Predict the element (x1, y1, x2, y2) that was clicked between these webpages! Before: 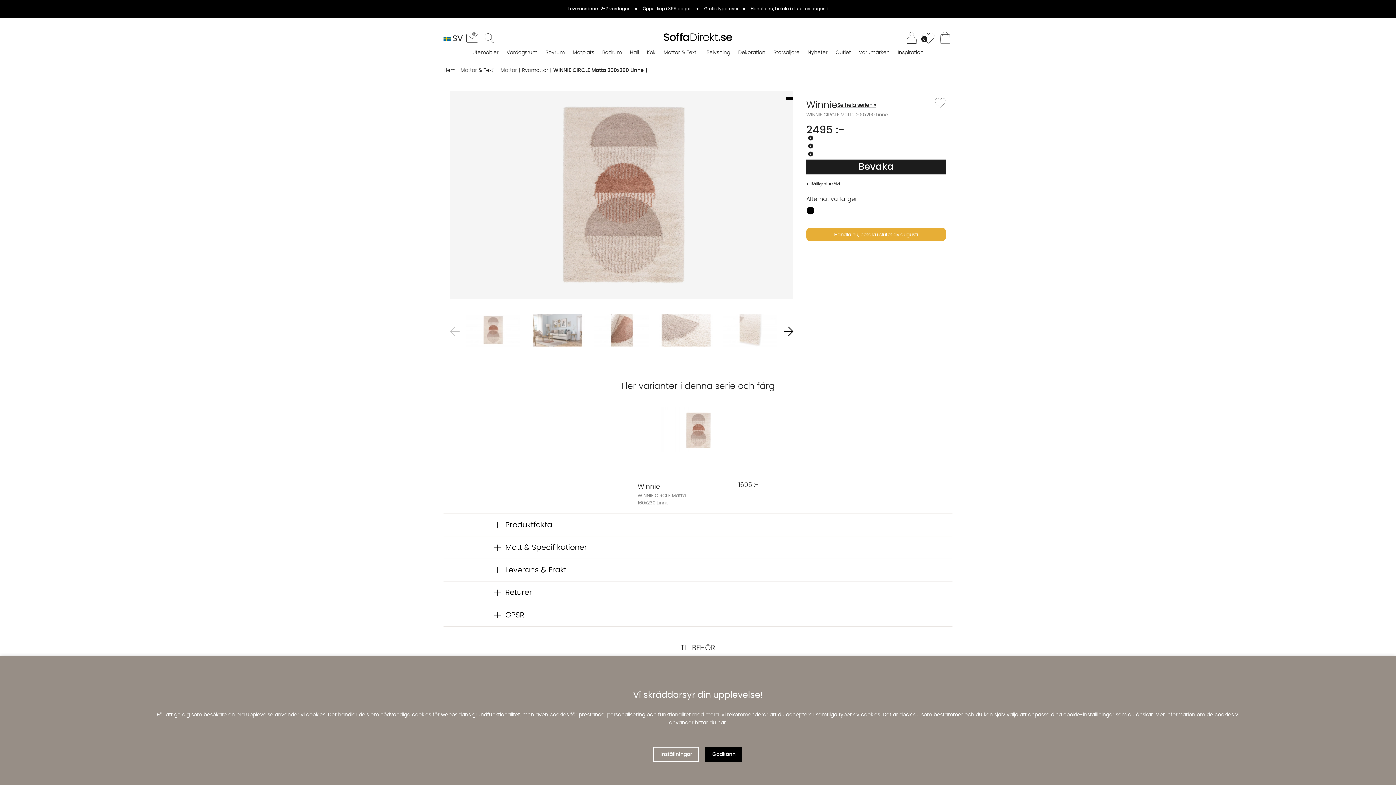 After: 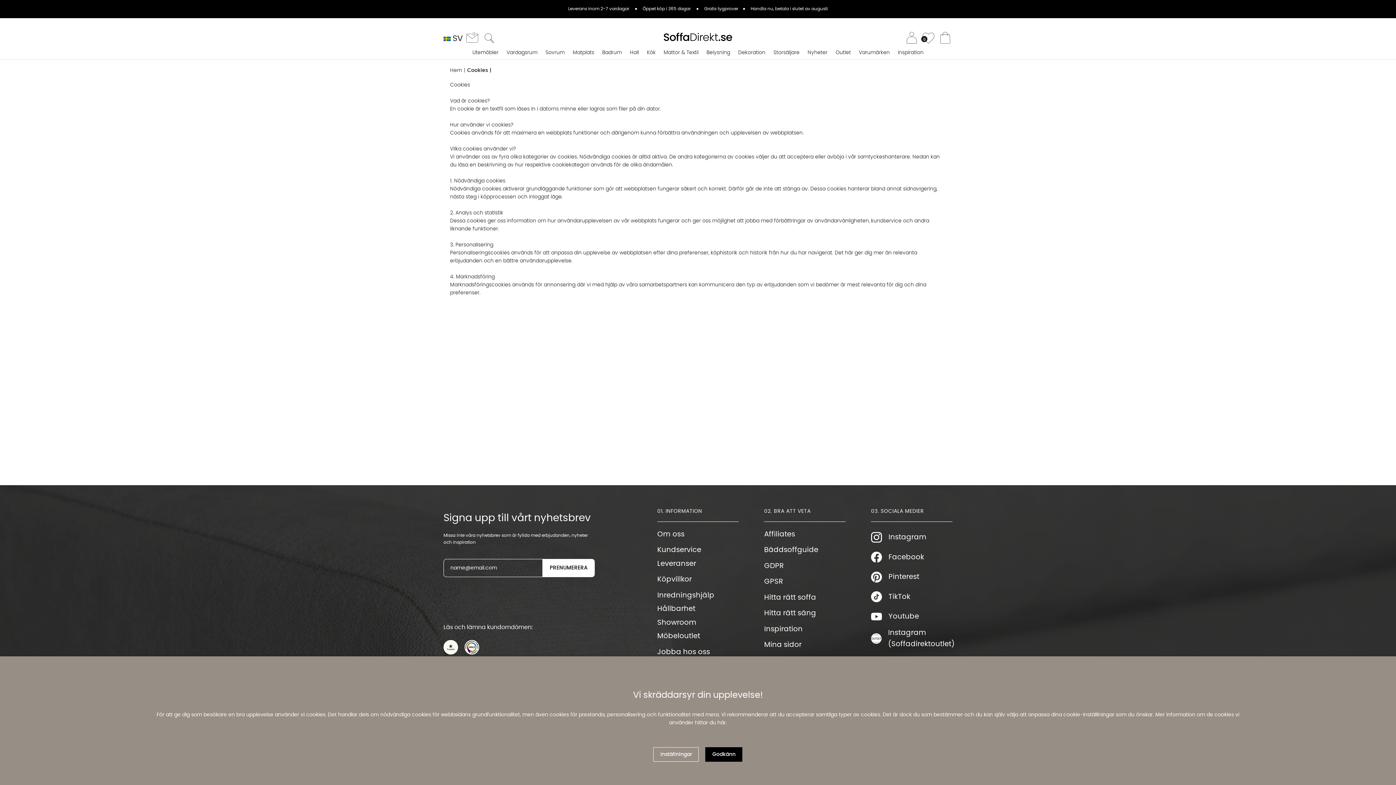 Action: bbox: (717, 720, 725, 725) label: här